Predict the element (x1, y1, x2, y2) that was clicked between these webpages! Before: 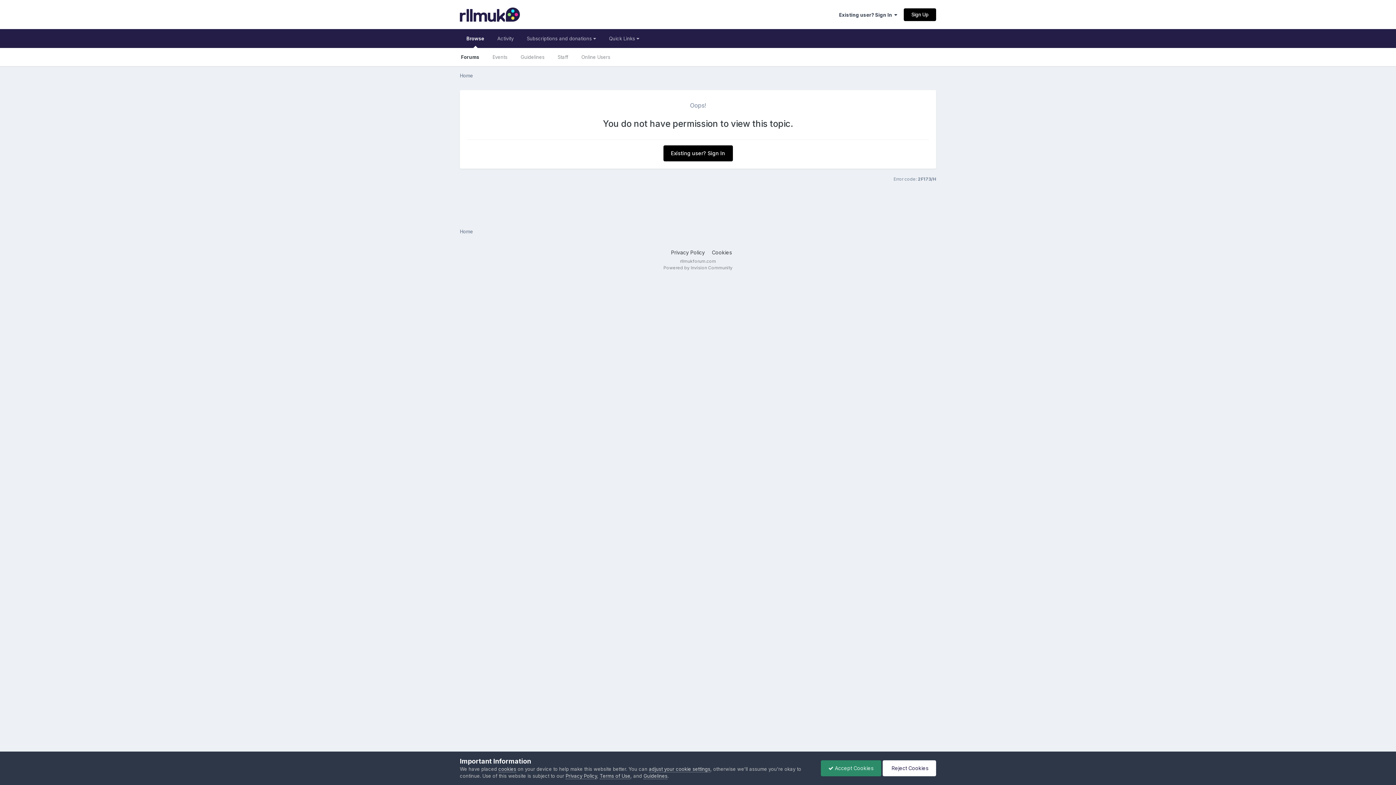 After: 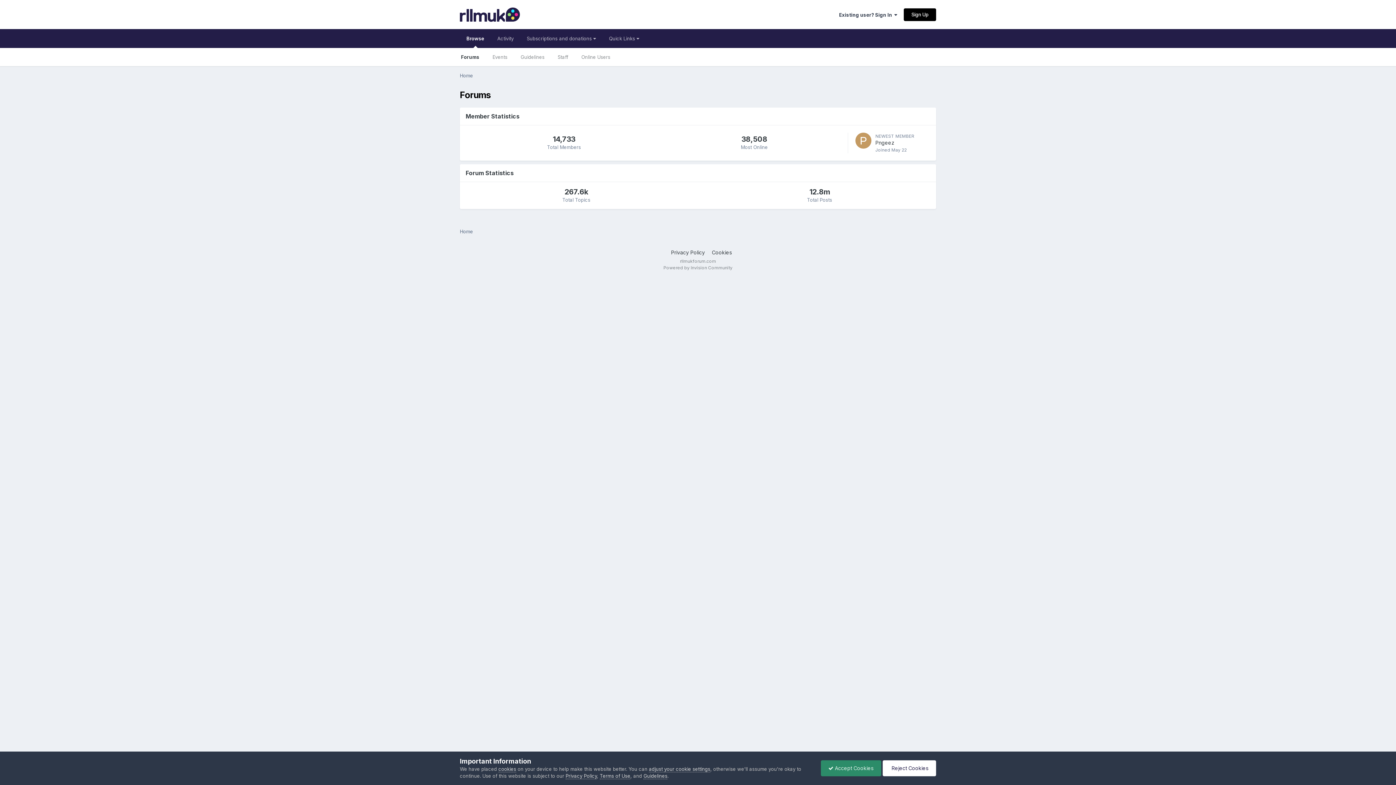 Action: bbox: (460, 0, 520, 29)